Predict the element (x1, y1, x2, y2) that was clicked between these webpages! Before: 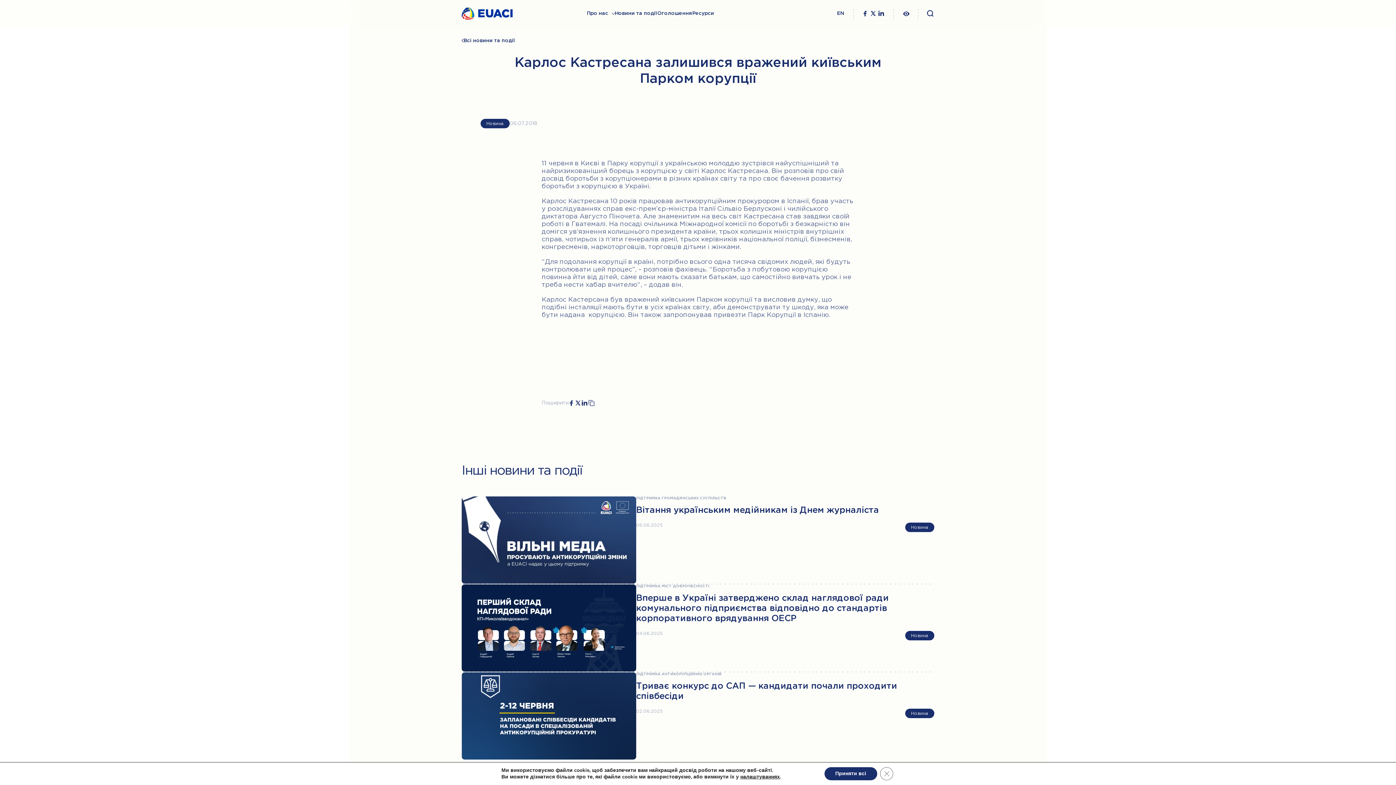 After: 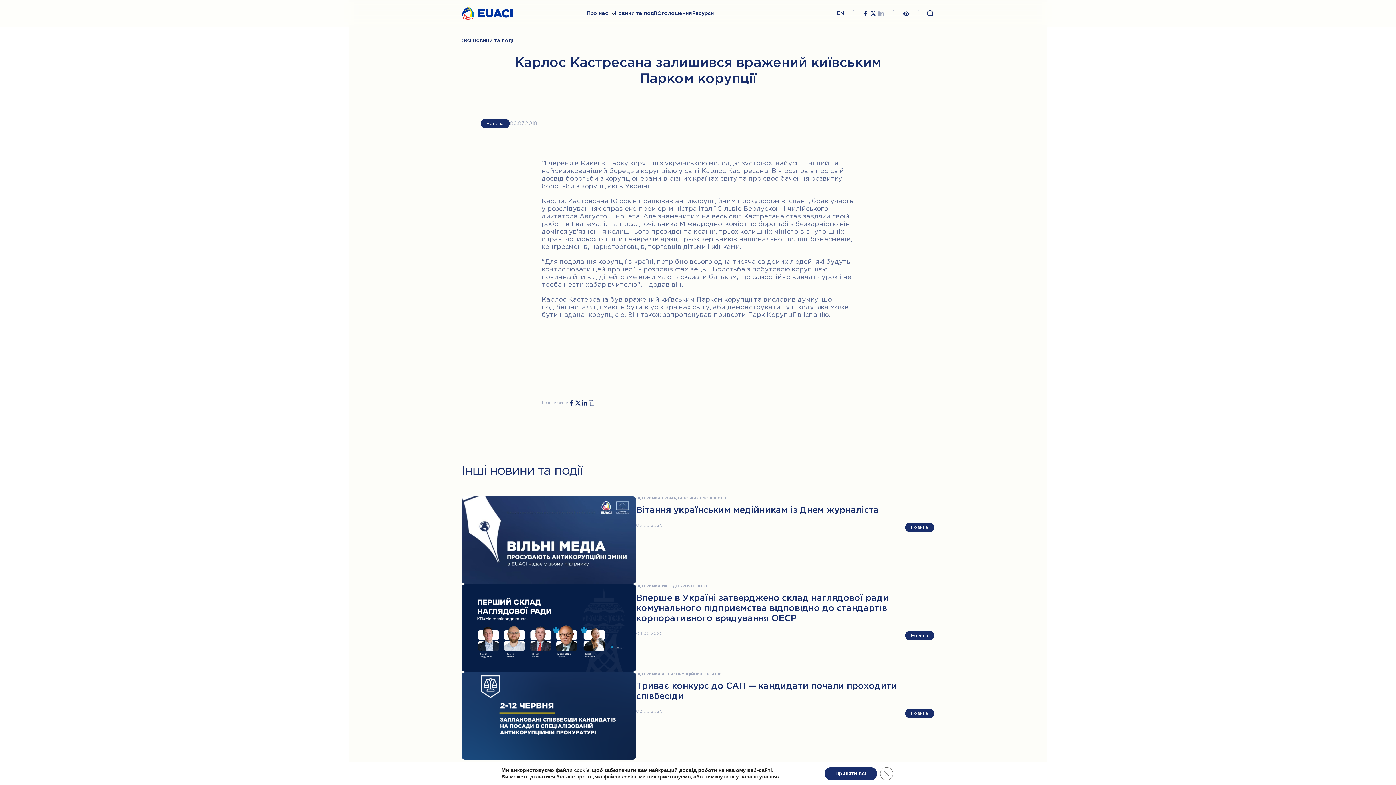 Action: bbox: (877, 9, 885, 17)